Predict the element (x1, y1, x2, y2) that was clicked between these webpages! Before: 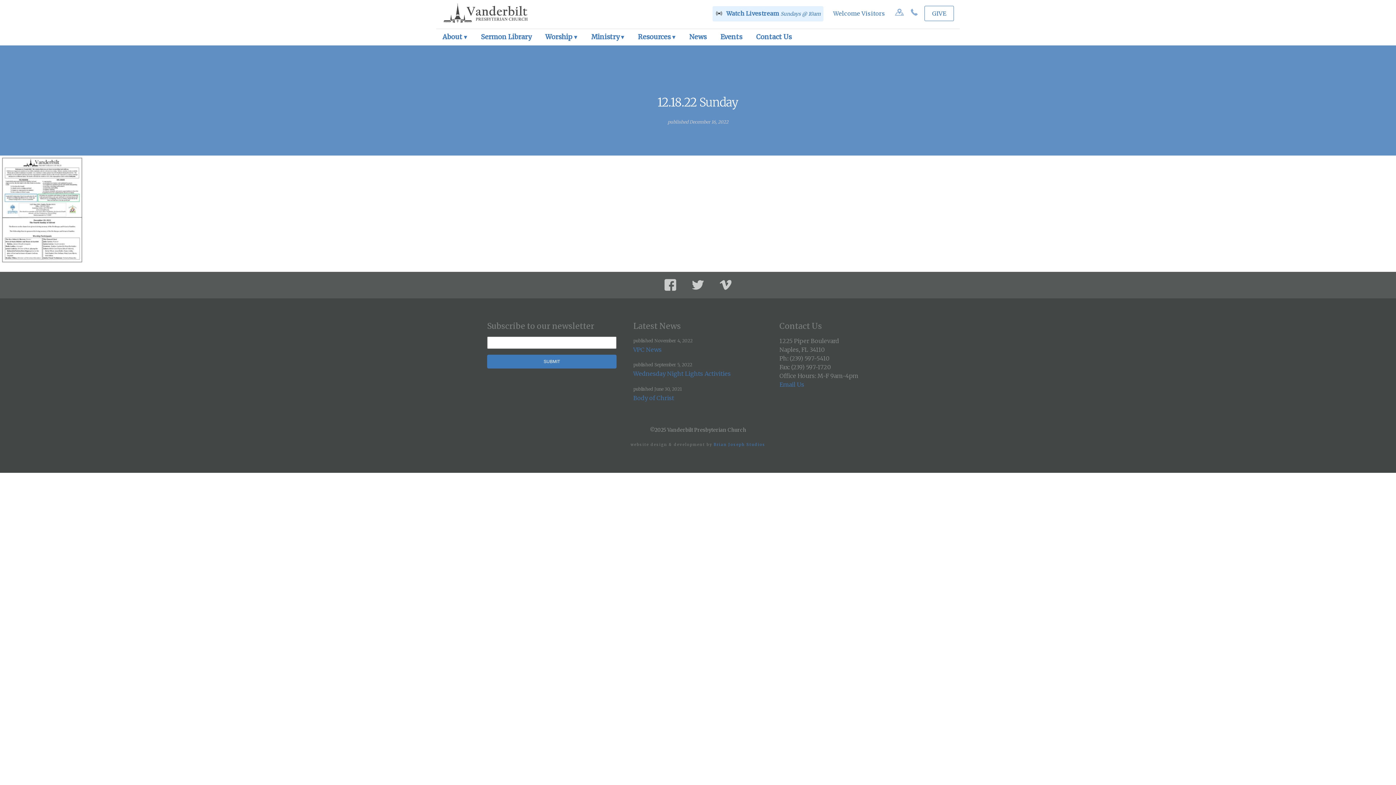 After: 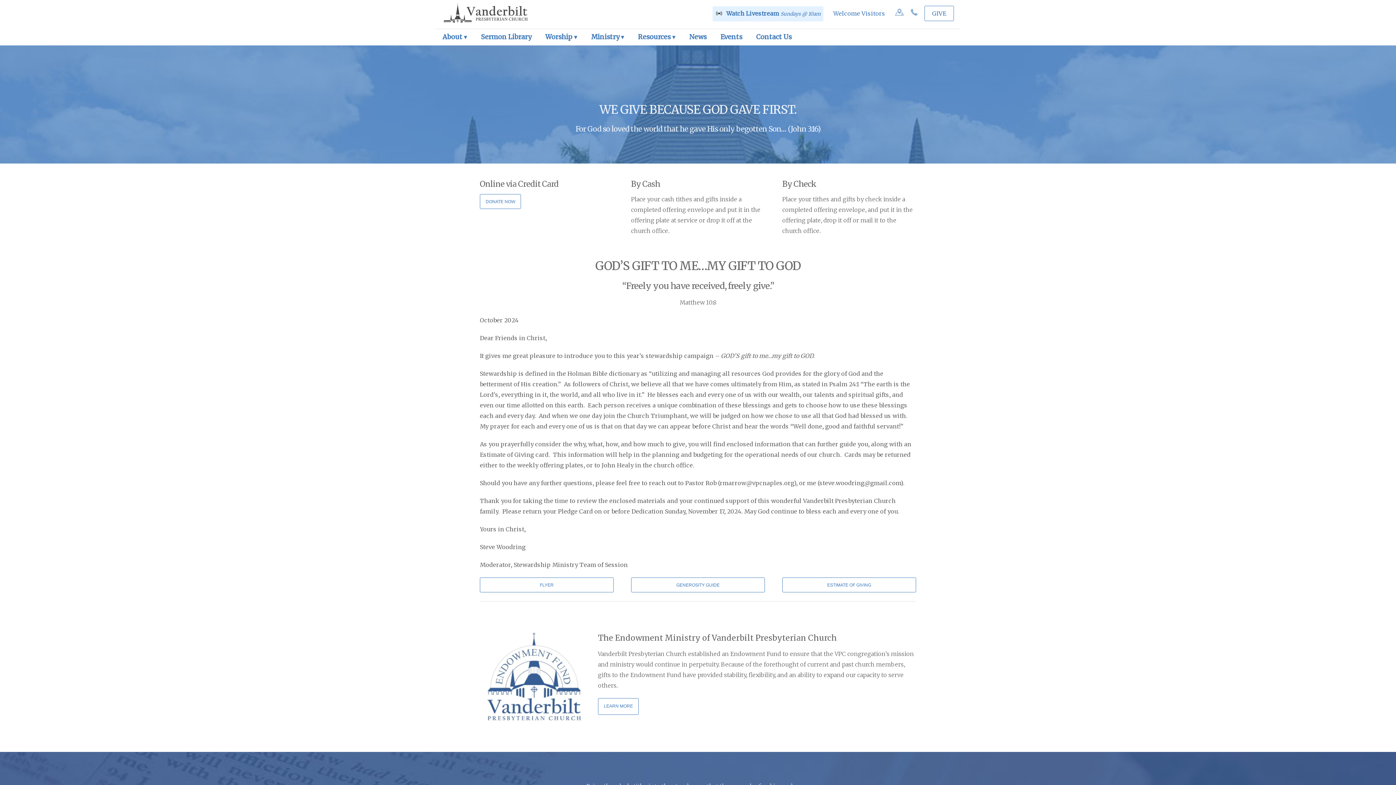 Action: label: GIVE bbox: (924, 5, 954, 21)